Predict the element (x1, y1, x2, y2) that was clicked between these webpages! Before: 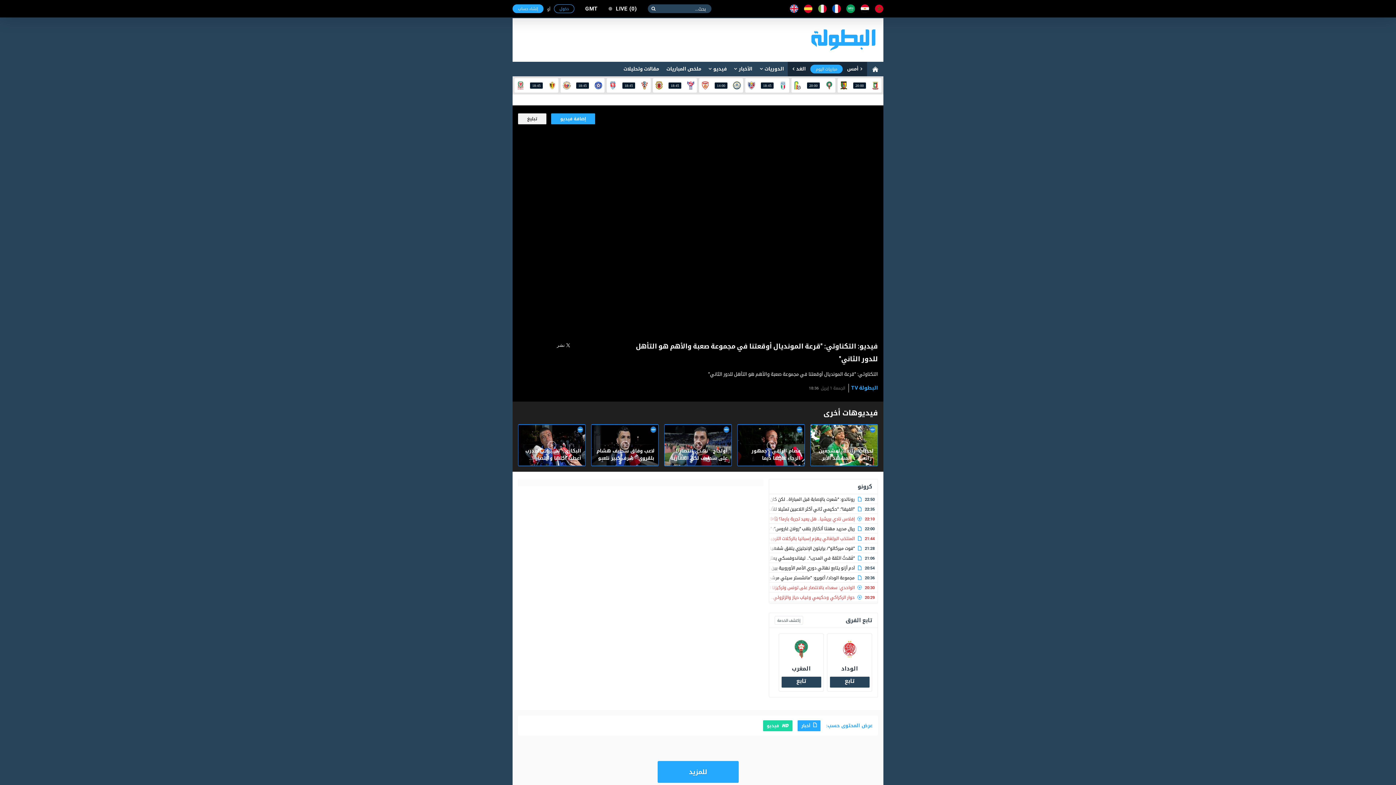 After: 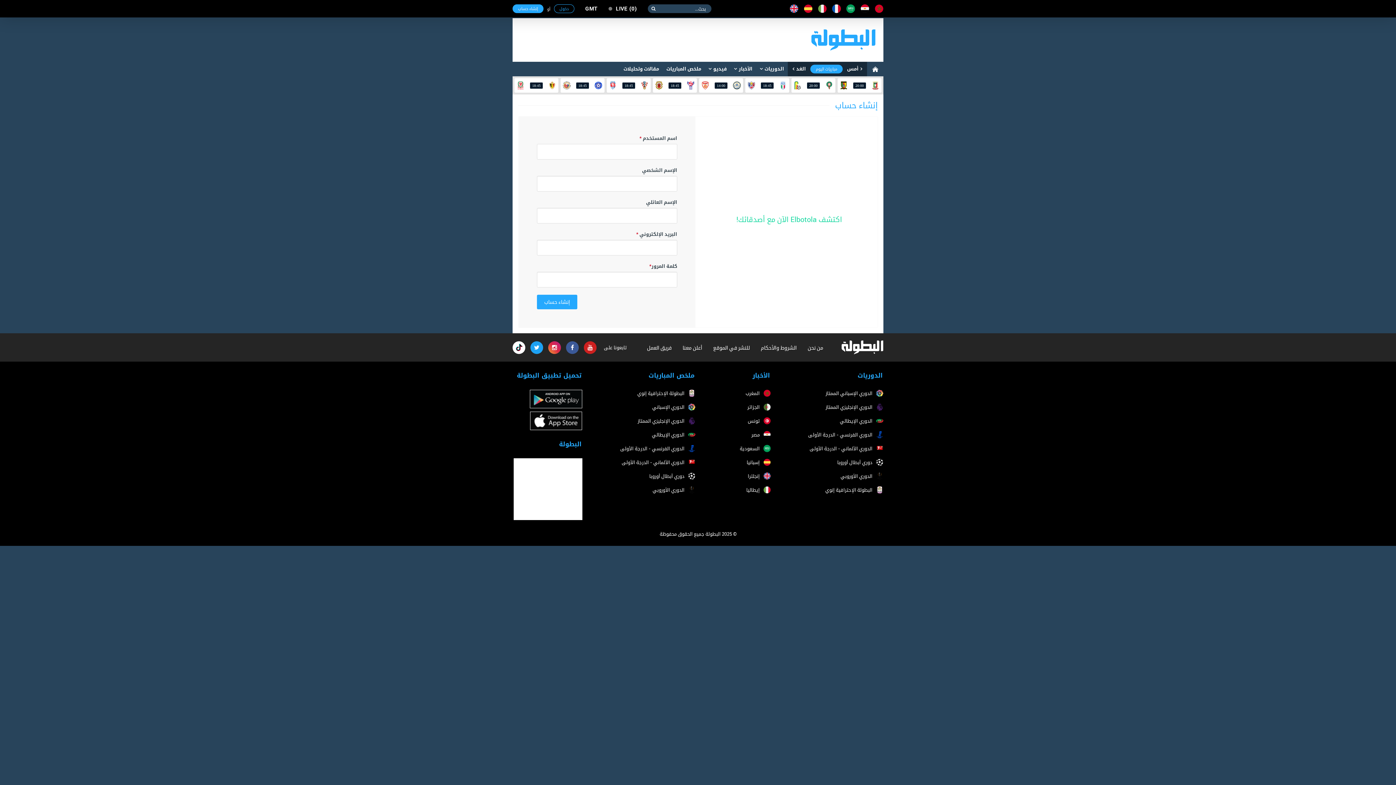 Action: label: إنشاء حساب bbox: (512, 4, 543, 13)